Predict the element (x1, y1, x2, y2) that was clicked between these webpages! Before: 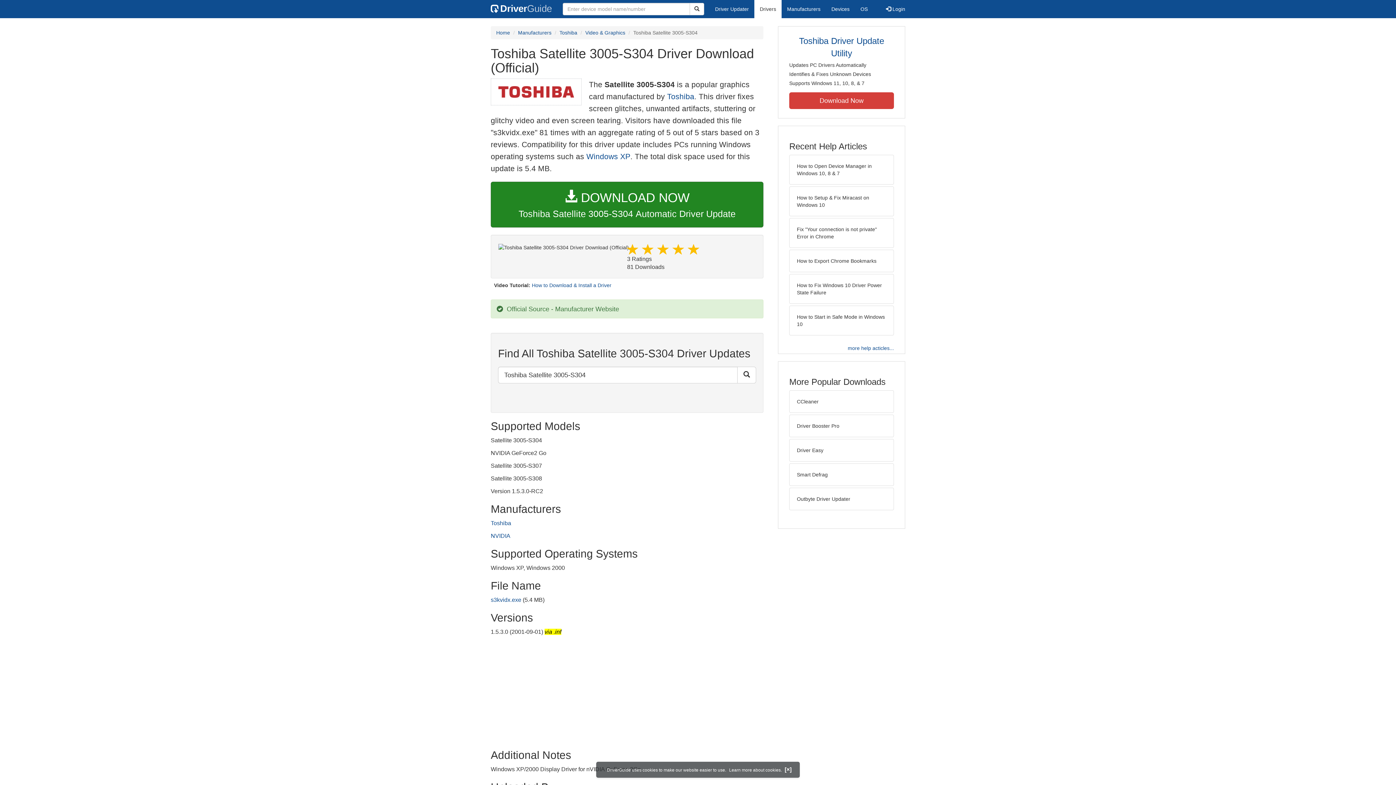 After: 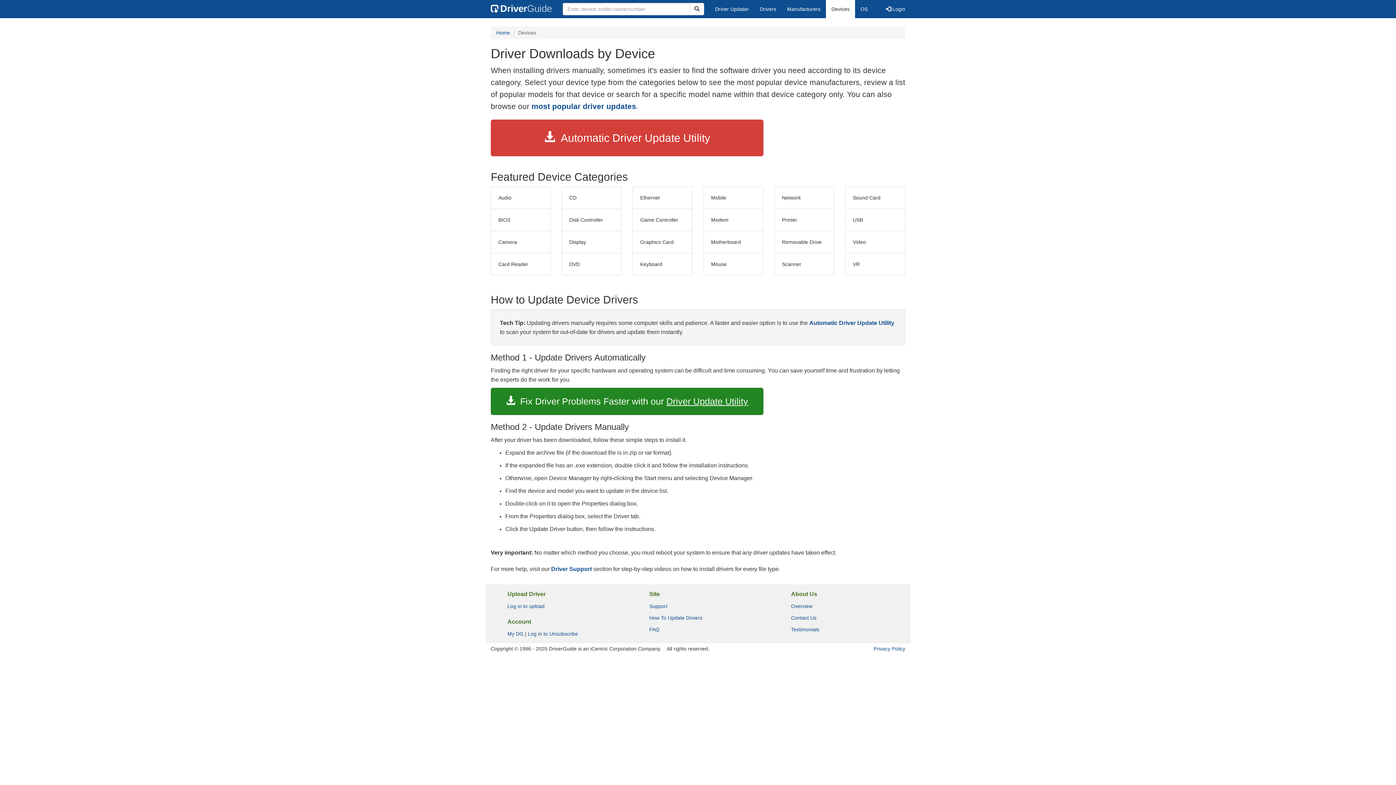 Action: bbox: (826, 0, 855, 18) label: Devices